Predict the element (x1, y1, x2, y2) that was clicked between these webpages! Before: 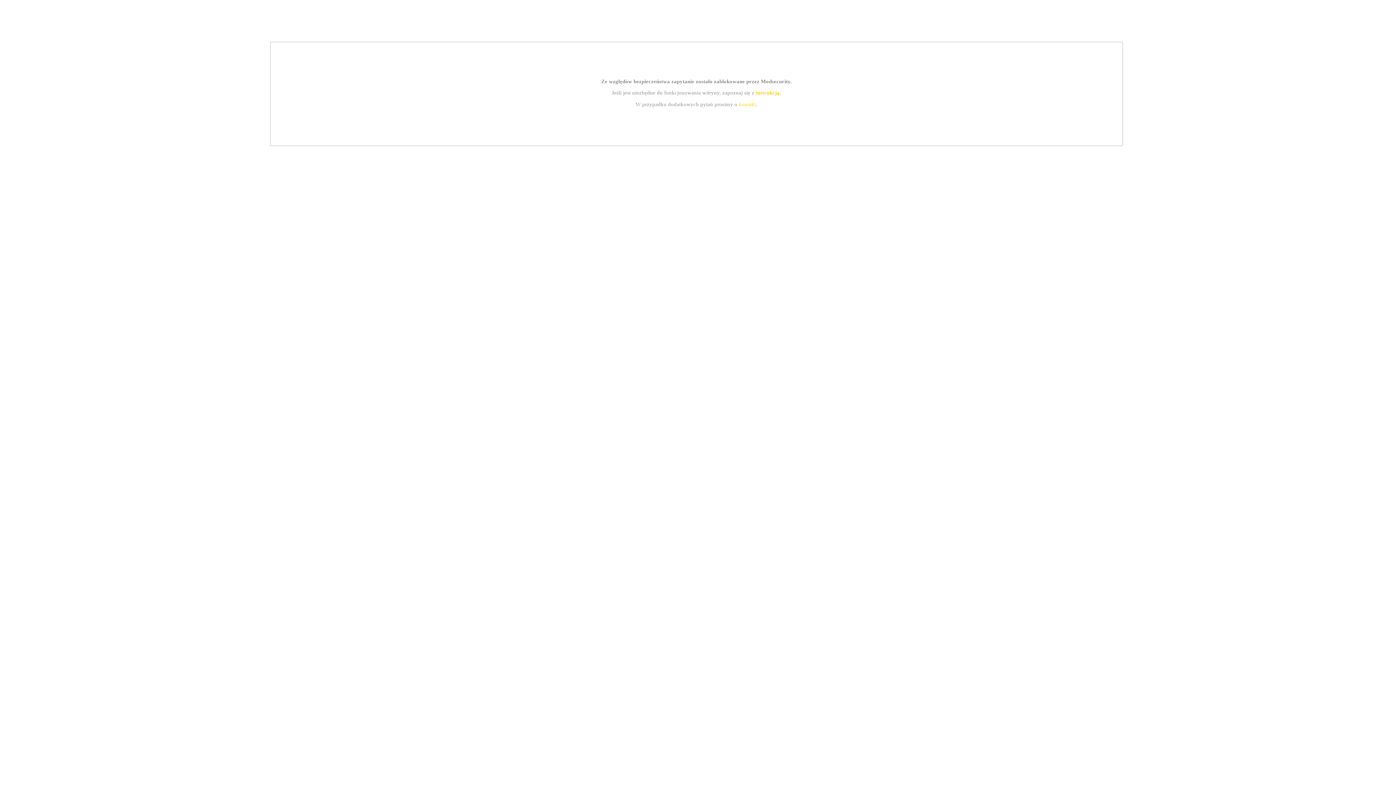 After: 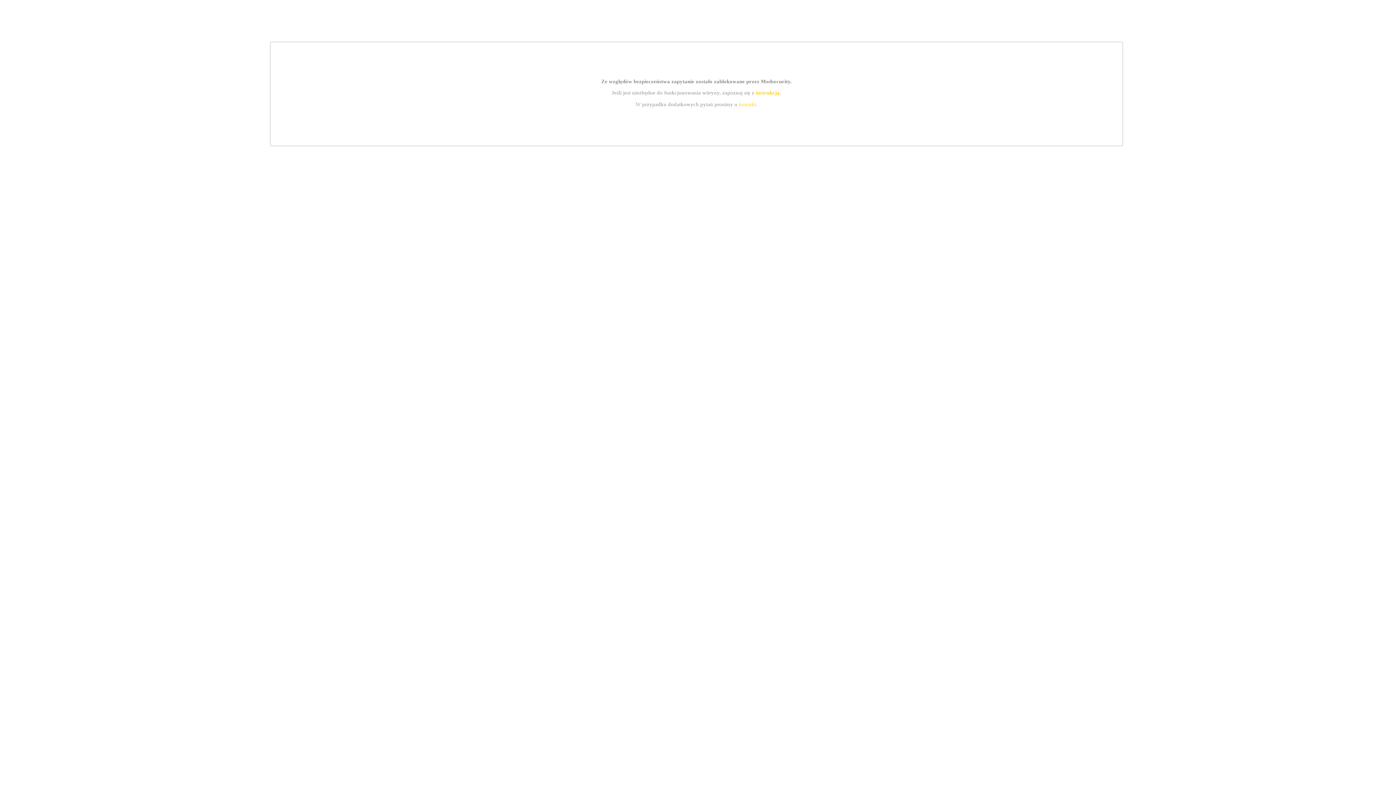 Action: bbox: (739, 101, 756, 107) label: kontakt